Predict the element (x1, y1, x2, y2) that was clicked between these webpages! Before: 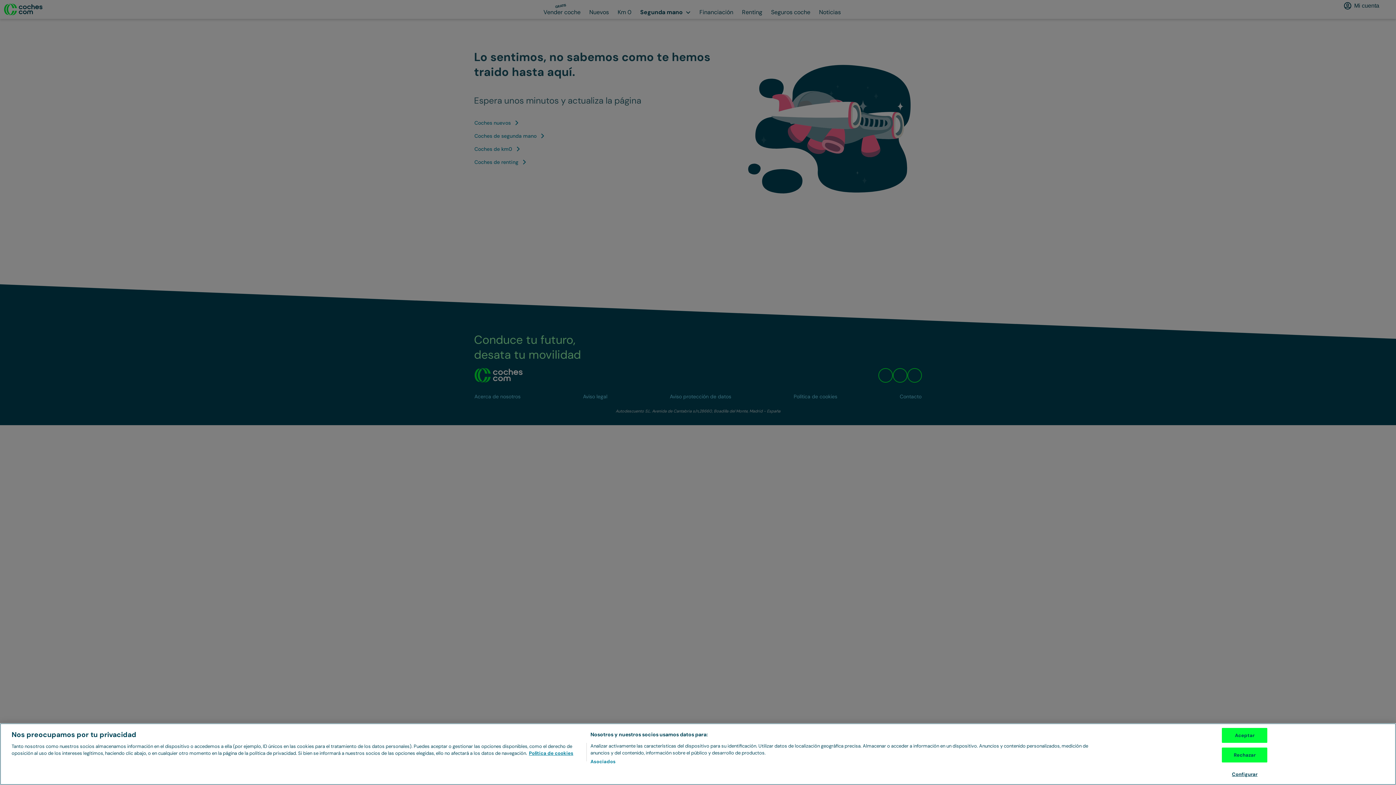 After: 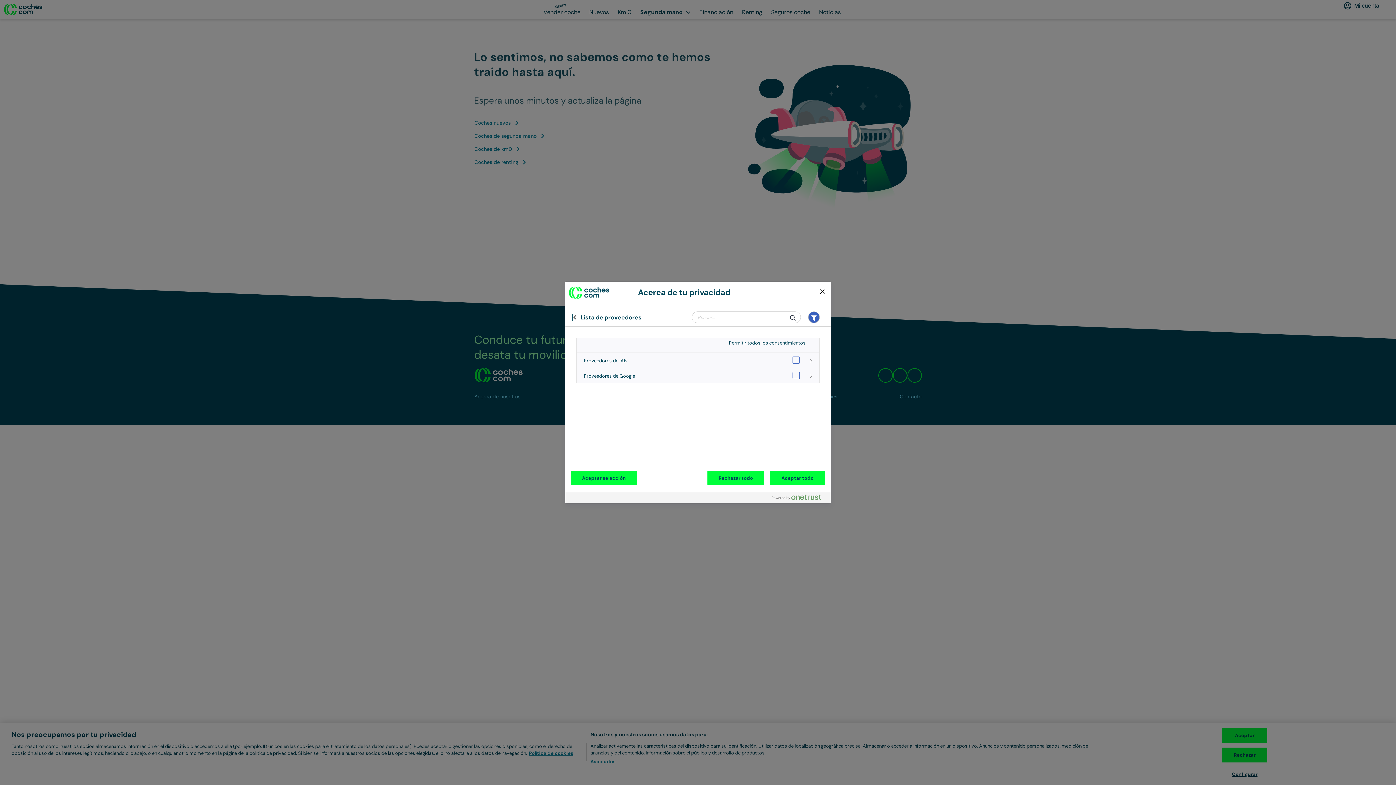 Action: bbox: (590, 758, 615, 765) label: Asociados